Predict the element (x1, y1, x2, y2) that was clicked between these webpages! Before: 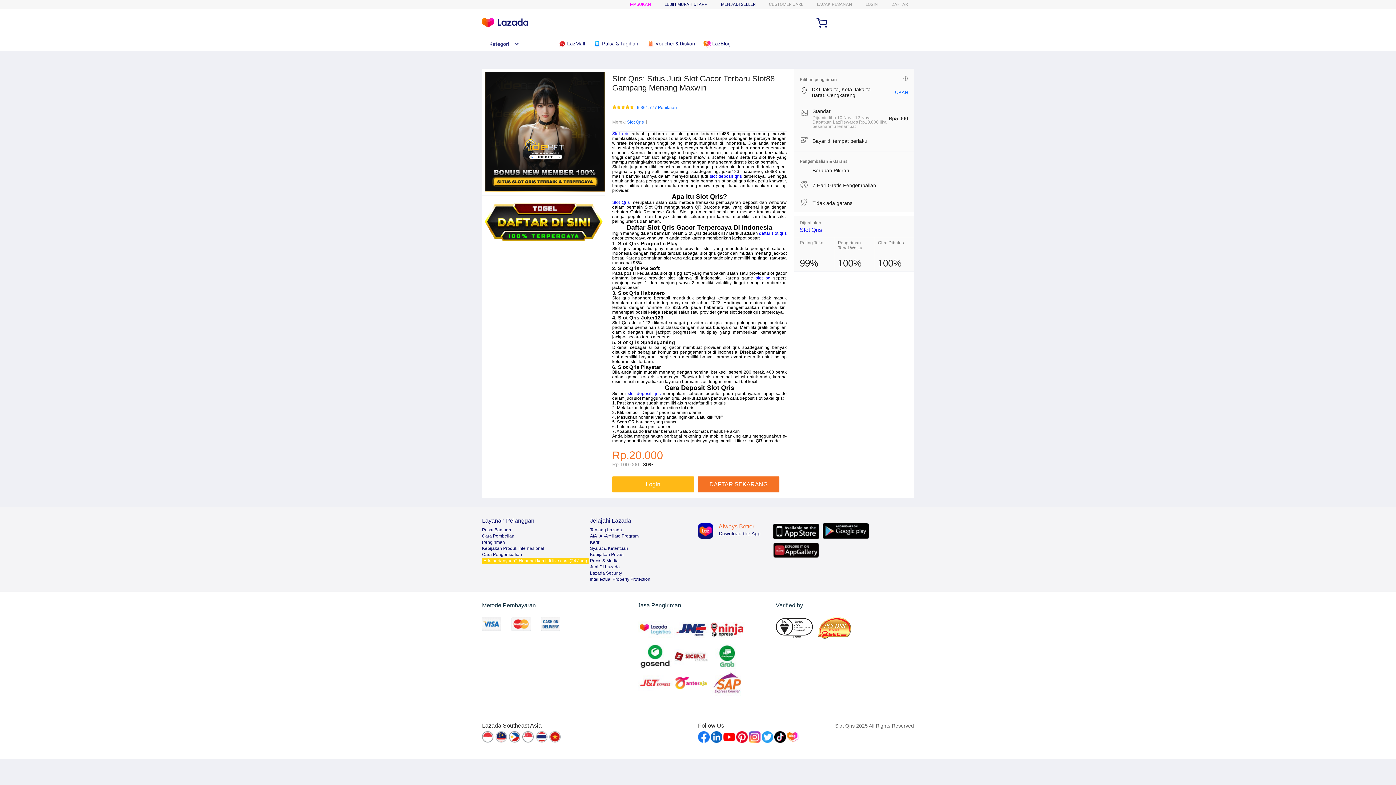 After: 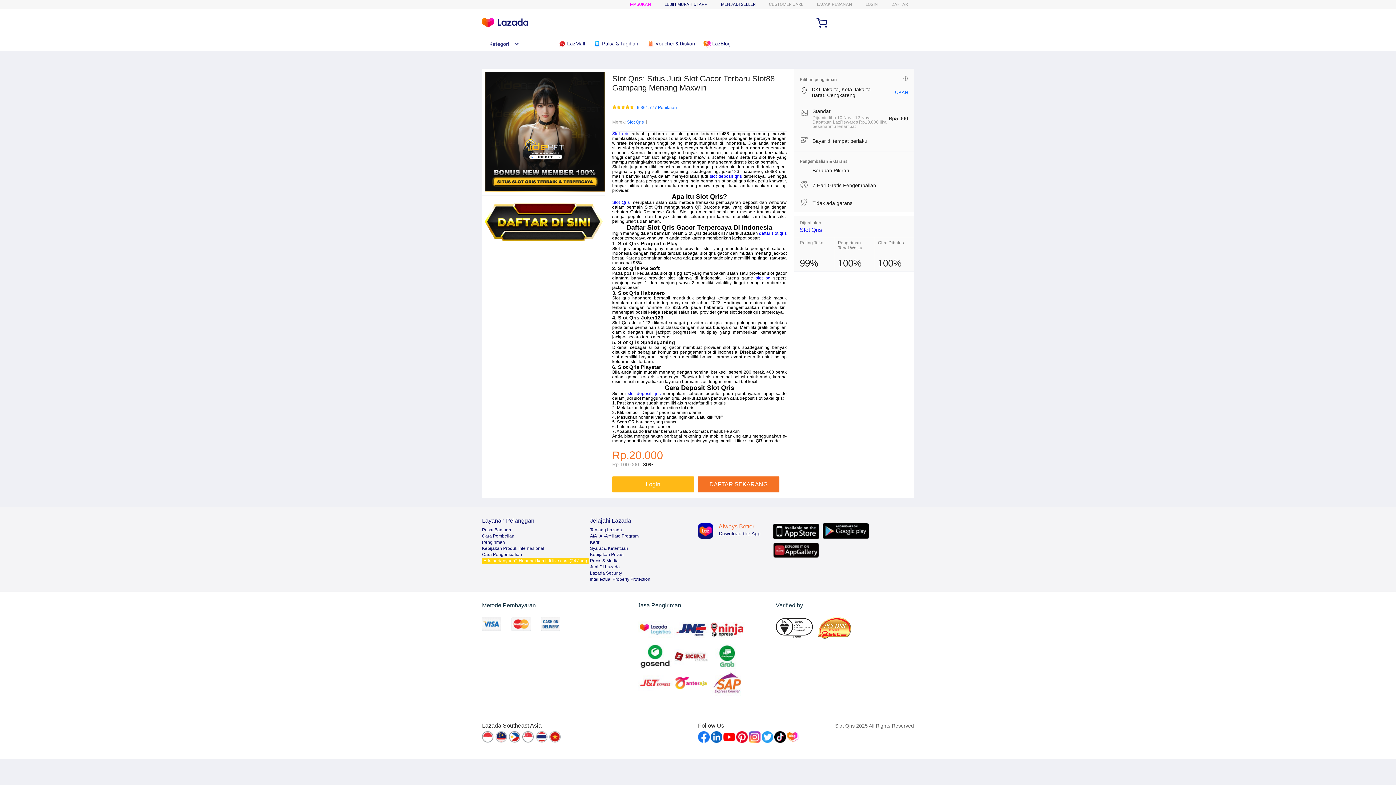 Action: label: daftar slot qris bbox: (759, 231, 786, 236)